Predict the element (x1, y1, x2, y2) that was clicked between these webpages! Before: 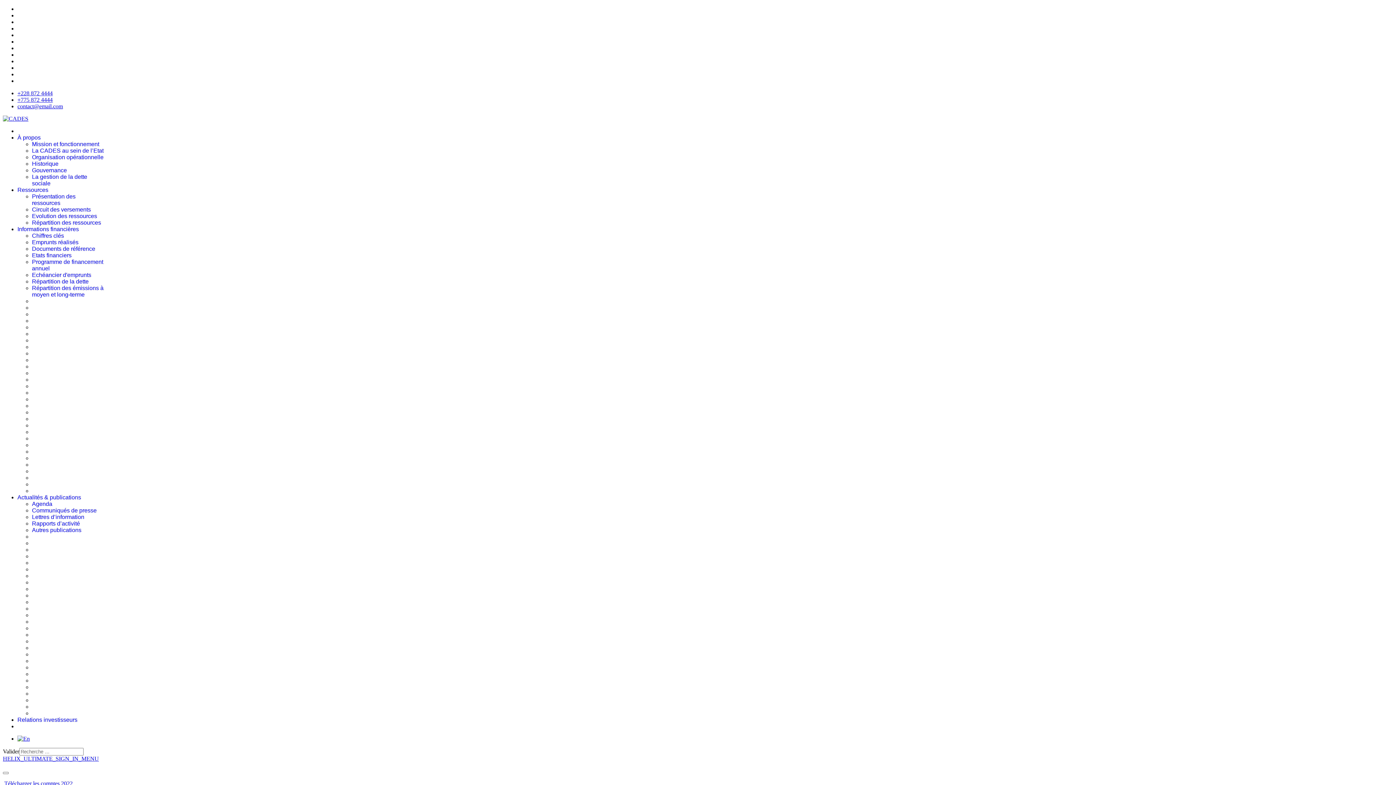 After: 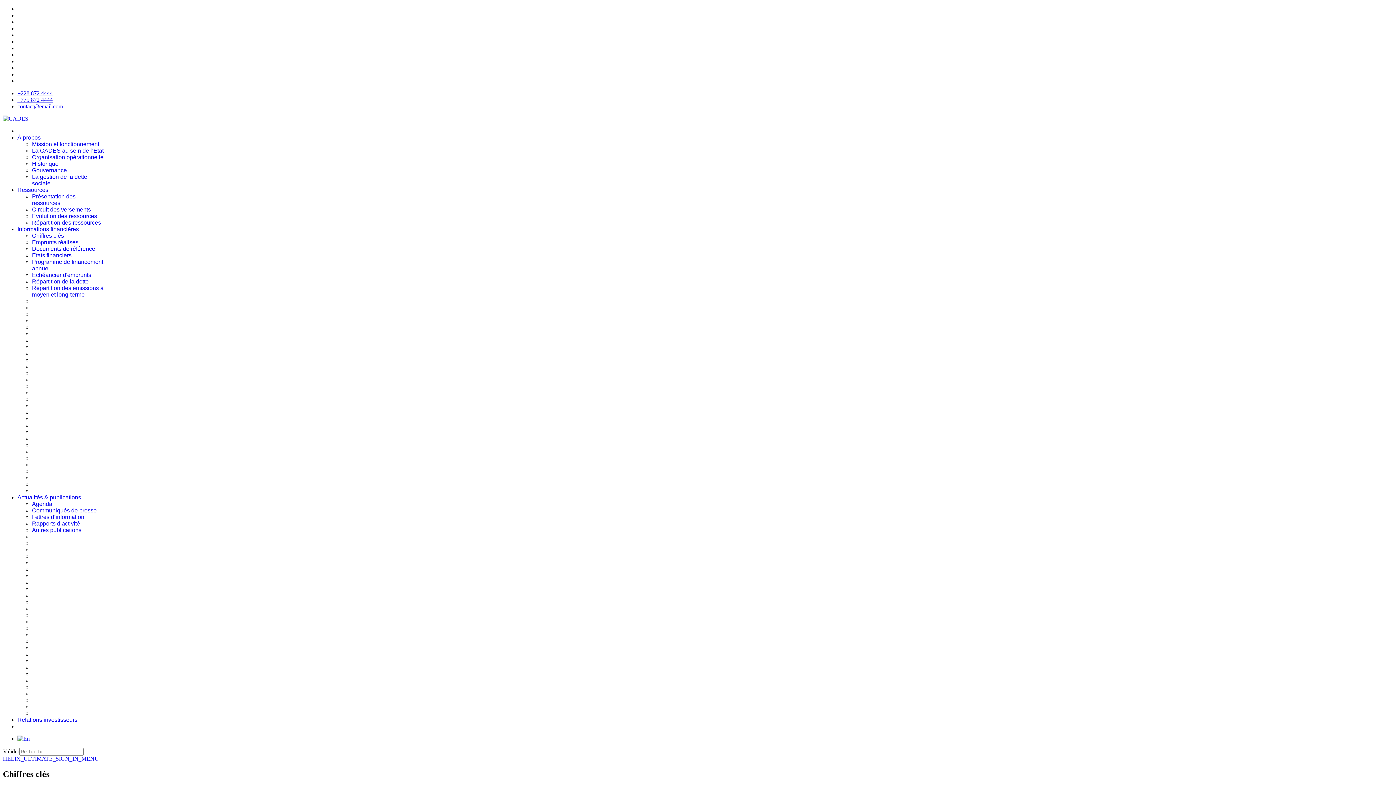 Action: bbox: (32, 232, 64, 238) label: Chiffres clés